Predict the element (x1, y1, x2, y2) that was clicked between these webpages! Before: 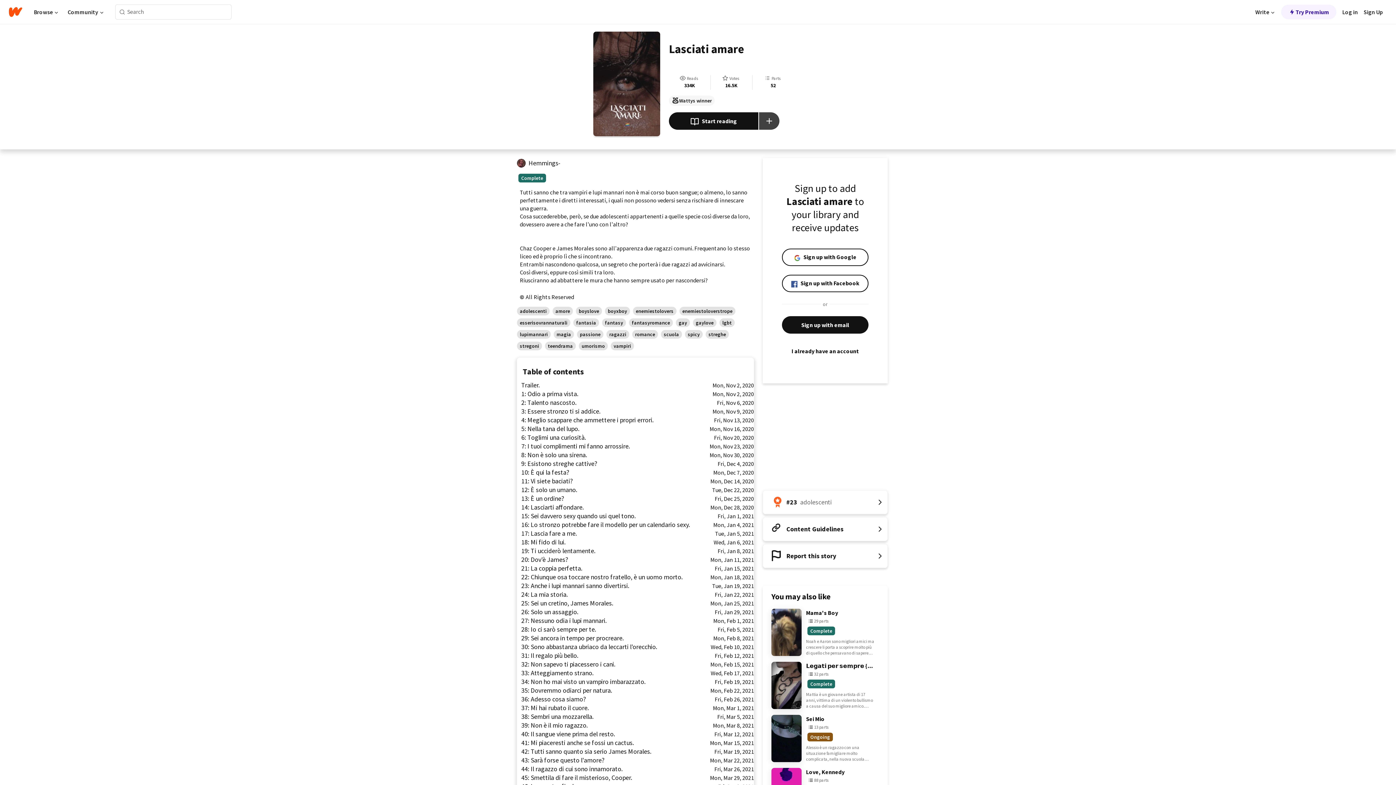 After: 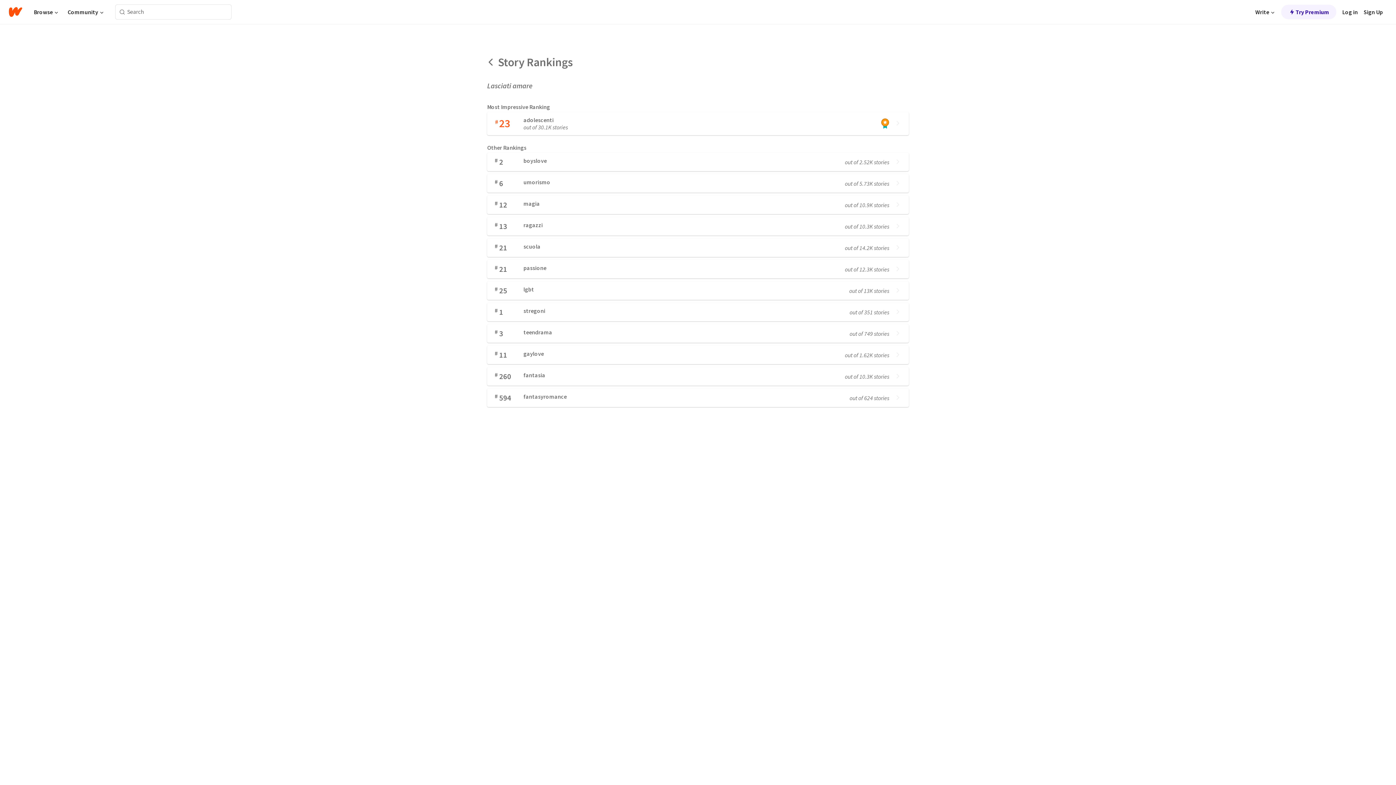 Action: bbox: (762, 490, 888, 514) label: Number 23 in adolescenti. Tap for all tag rankings for this story.